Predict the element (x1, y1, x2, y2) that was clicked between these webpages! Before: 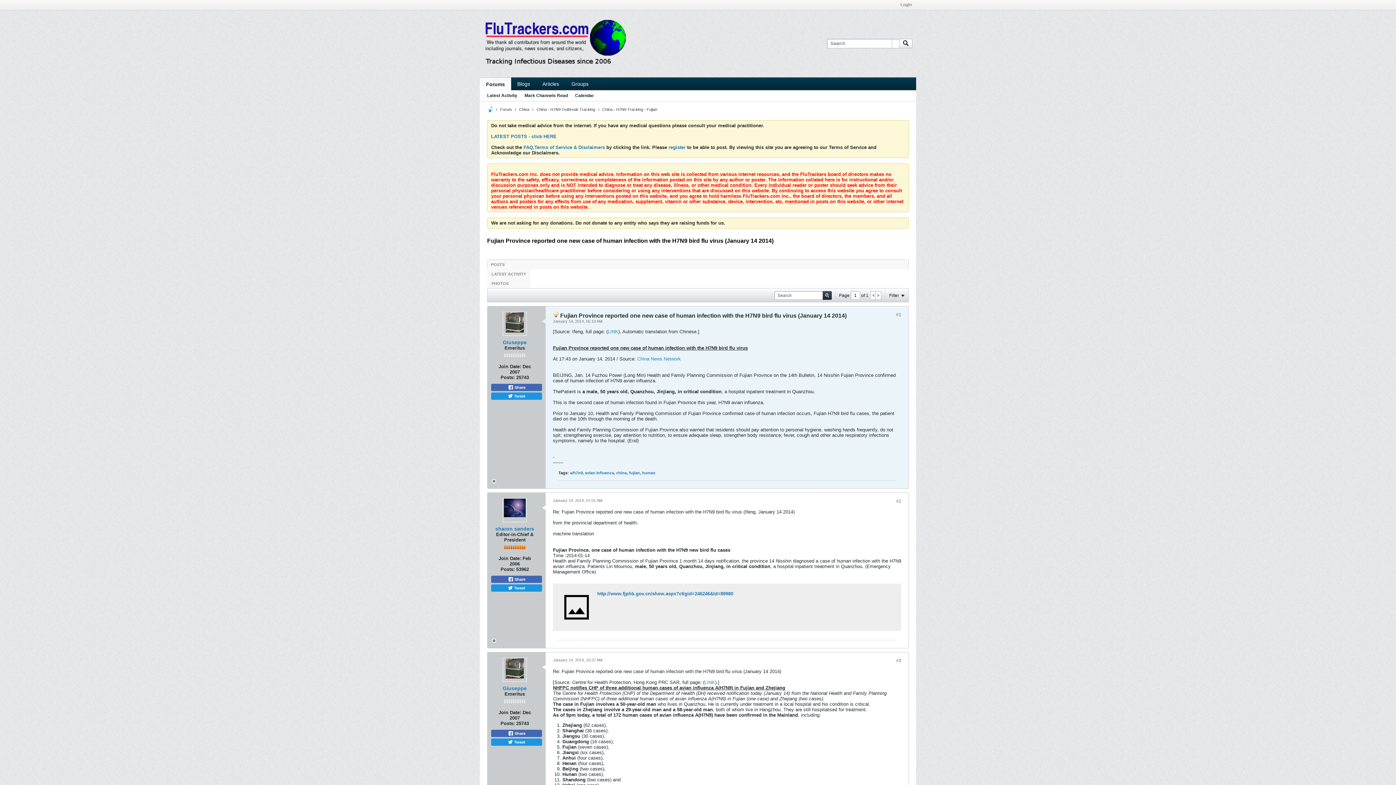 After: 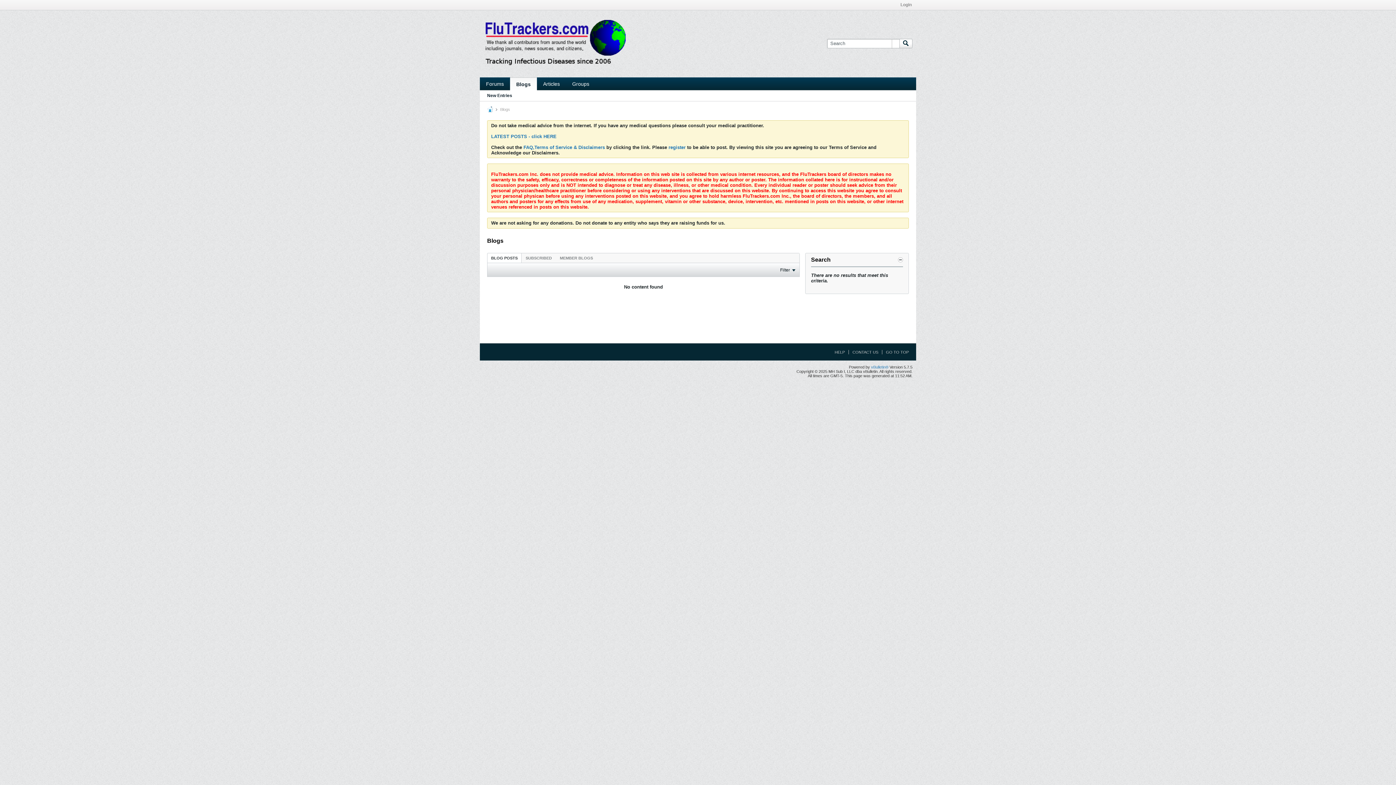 Action: label: Blogs bbox: (511, 77, 536, 90)